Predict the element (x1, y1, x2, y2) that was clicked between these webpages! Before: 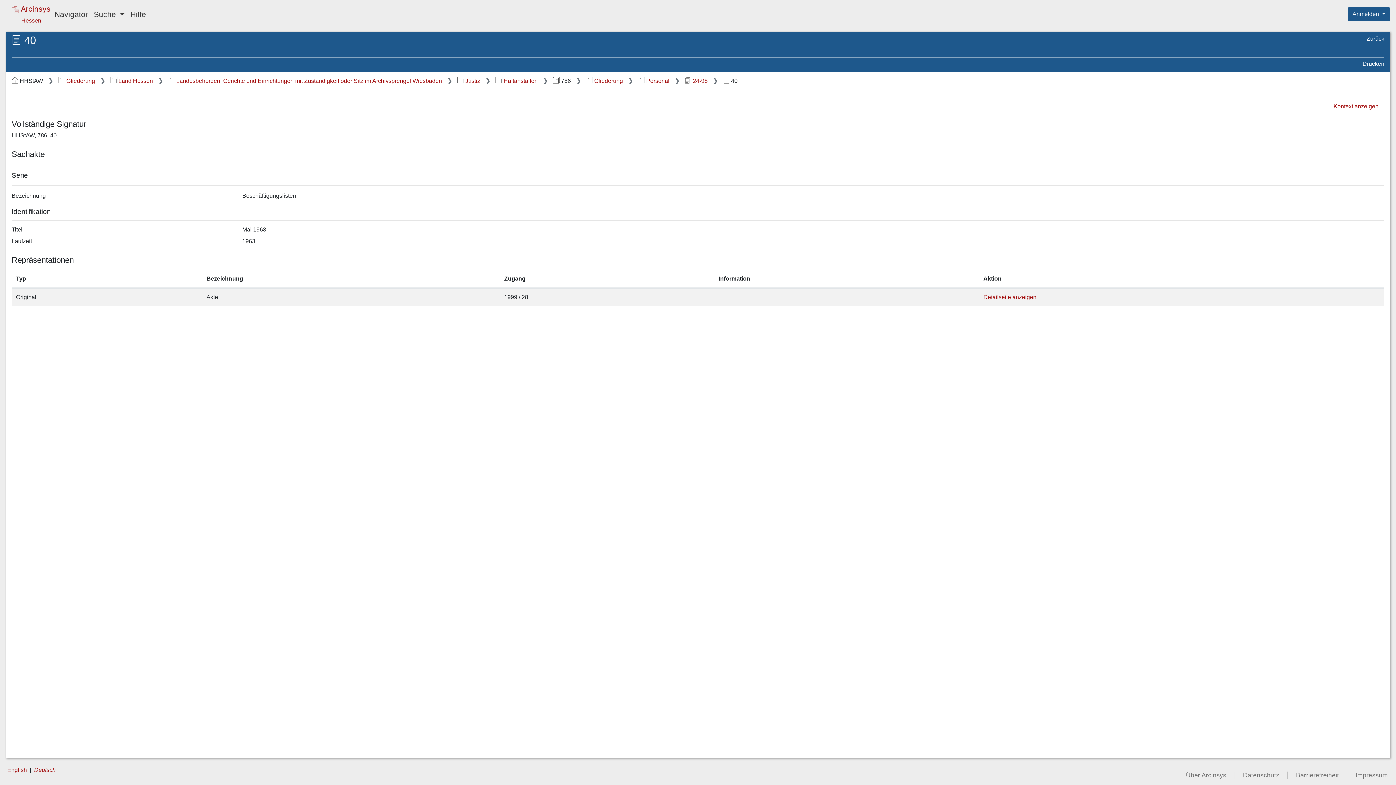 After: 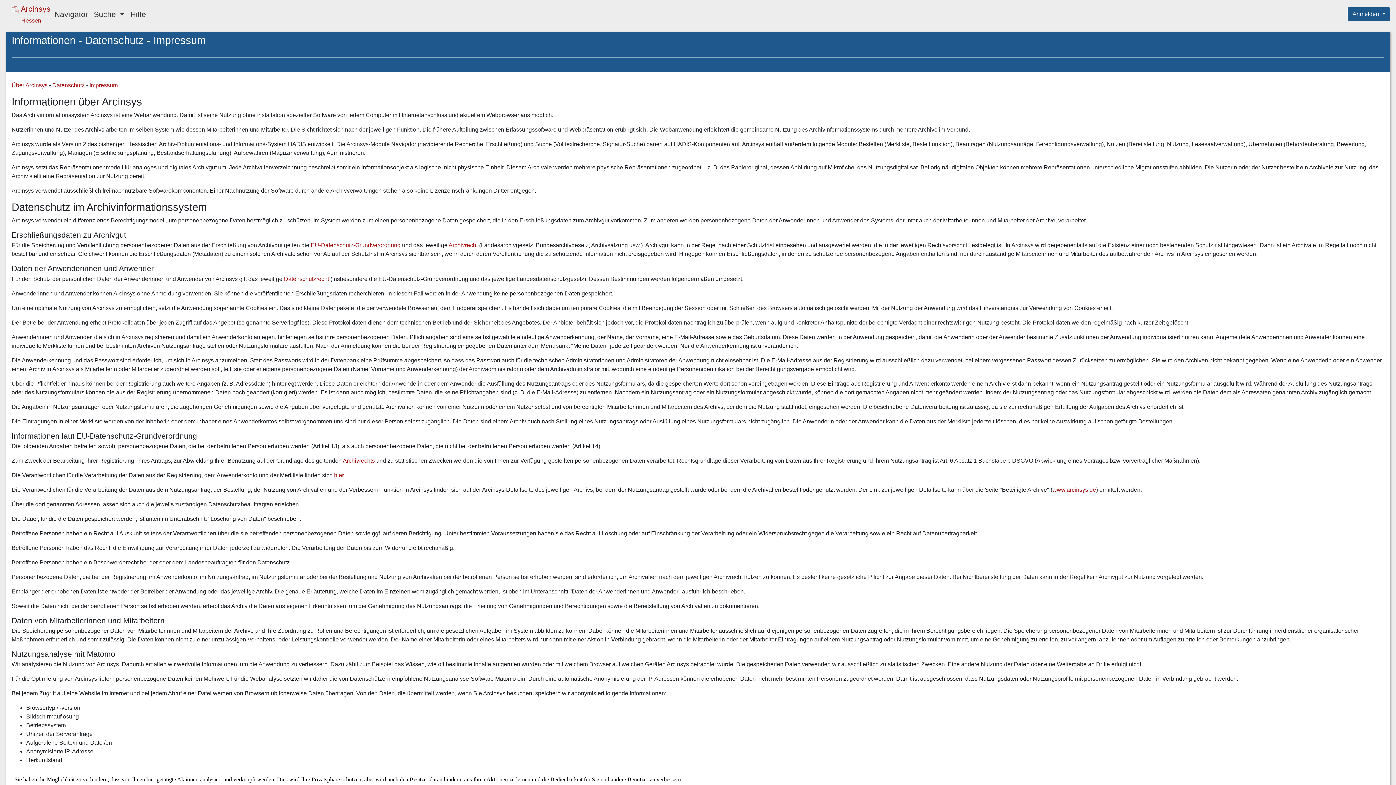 Action: bbox: (1178, 772, 1234, 779) label: Über Arcinsys